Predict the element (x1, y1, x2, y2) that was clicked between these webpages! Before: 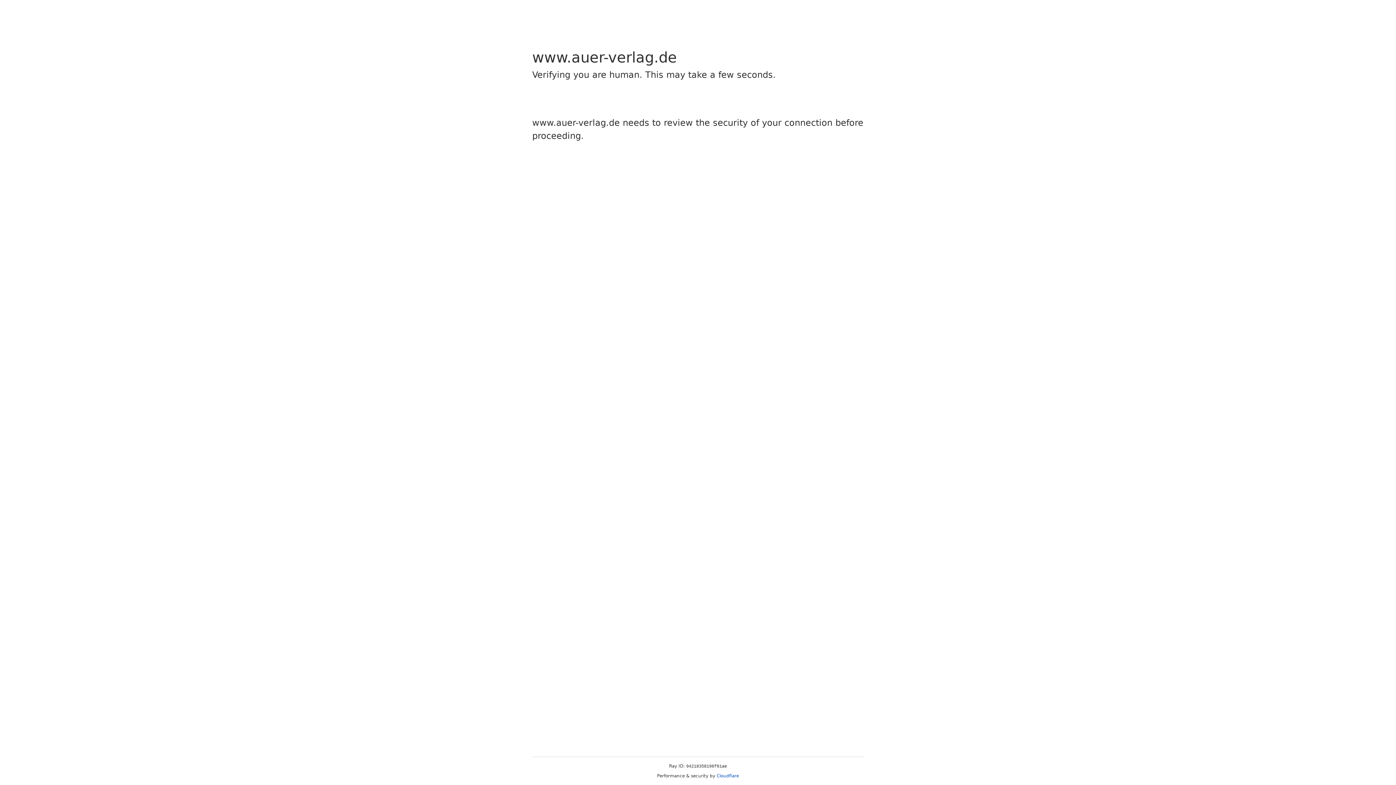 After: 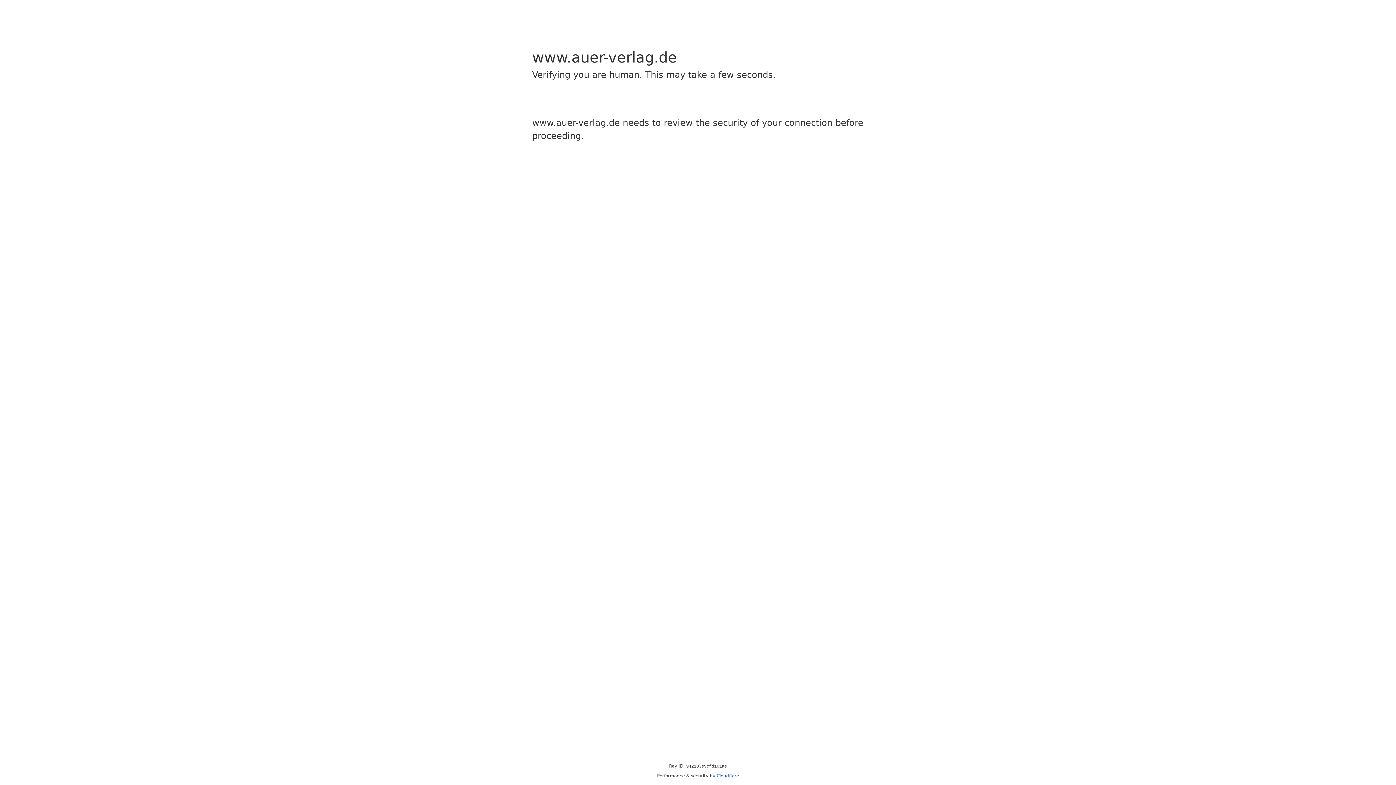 Action: label: Cloudflare bbox: (716, 773, 739, 778)